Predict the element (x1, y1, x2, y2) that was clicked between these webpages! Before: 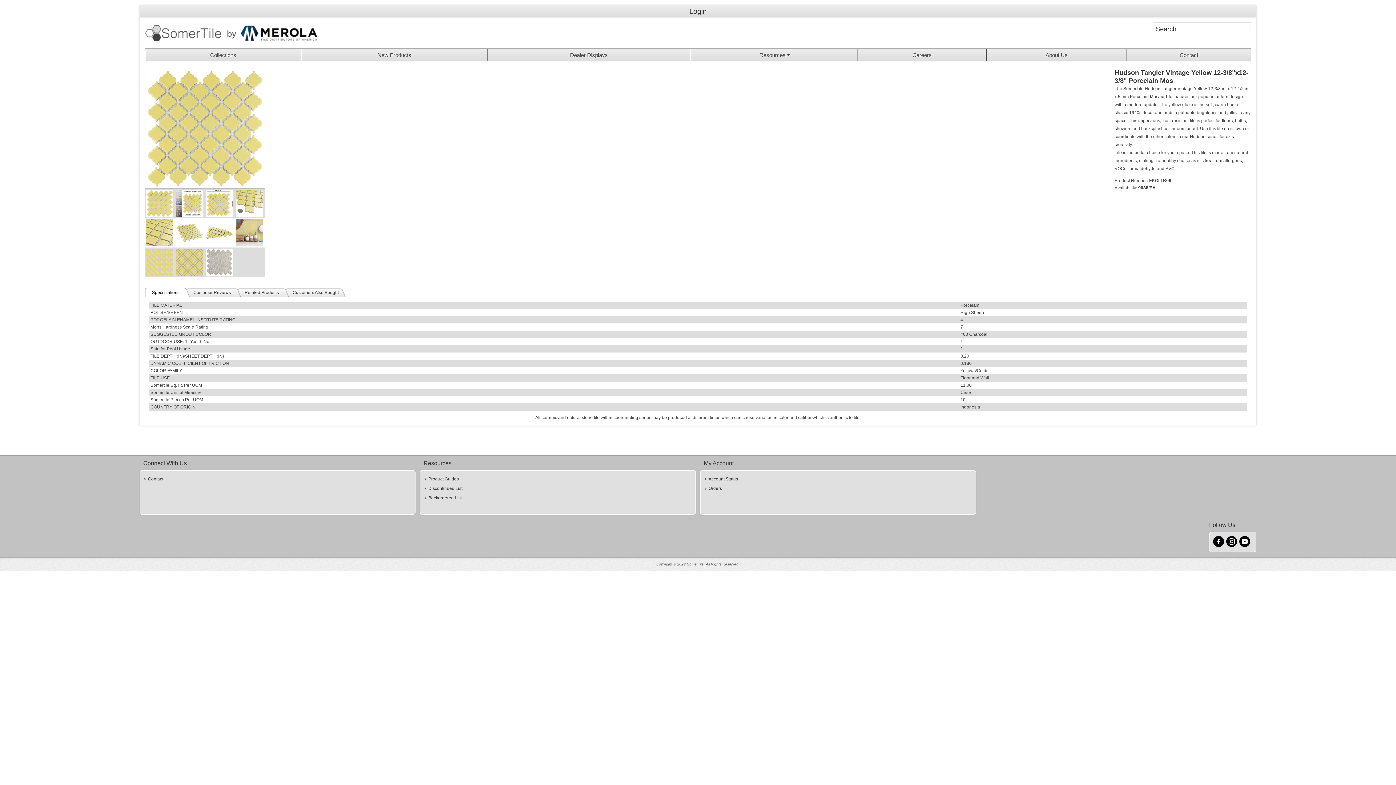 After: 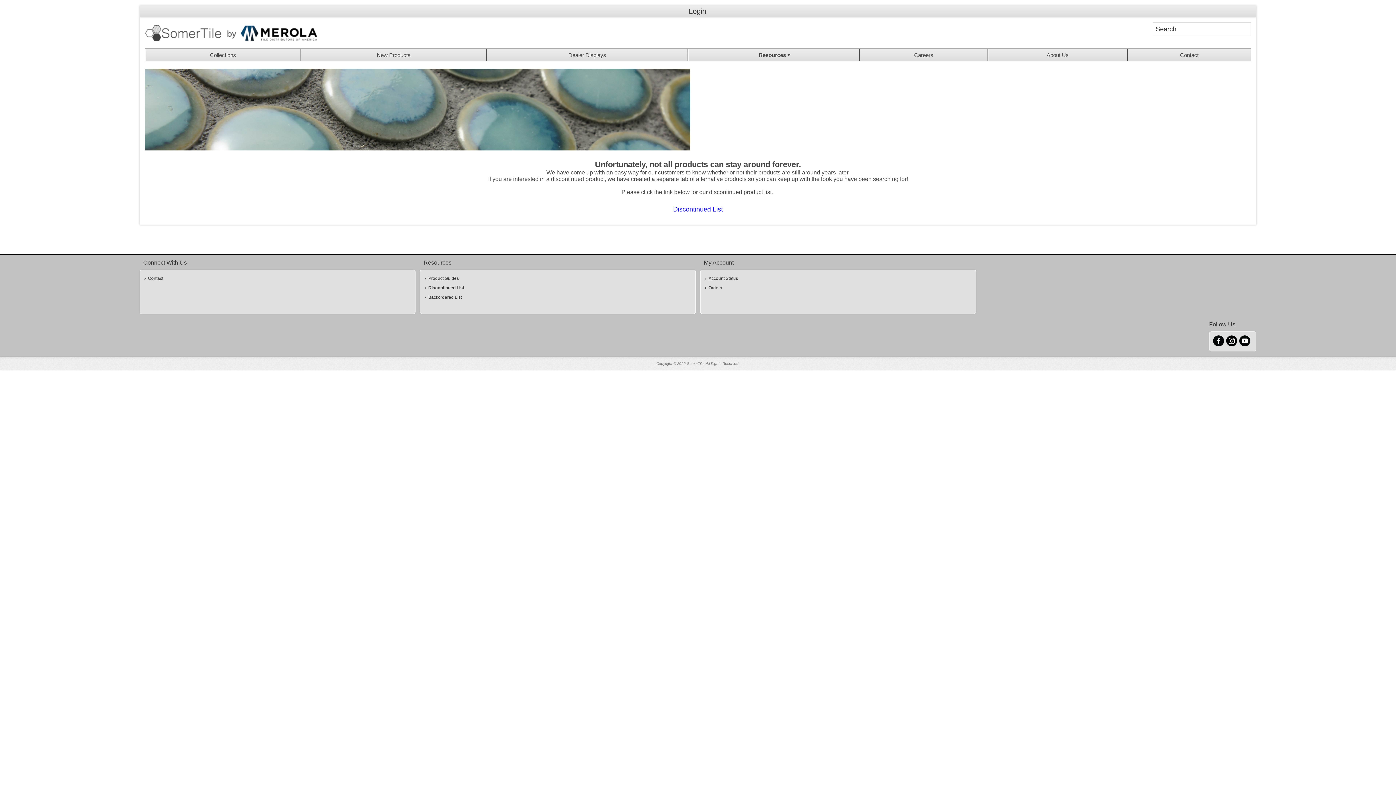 Action: label: Discontinued List bbox: (424, 484, 691, 493)